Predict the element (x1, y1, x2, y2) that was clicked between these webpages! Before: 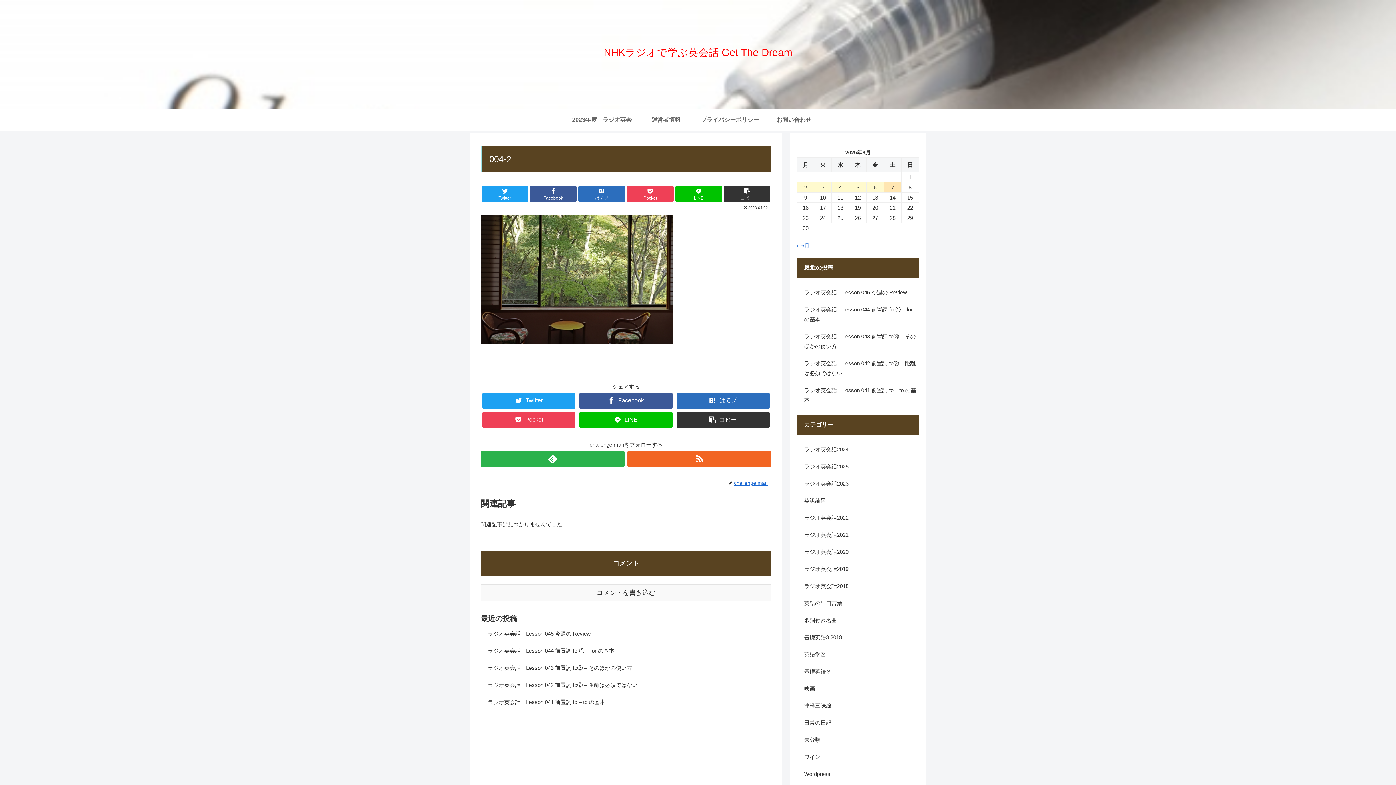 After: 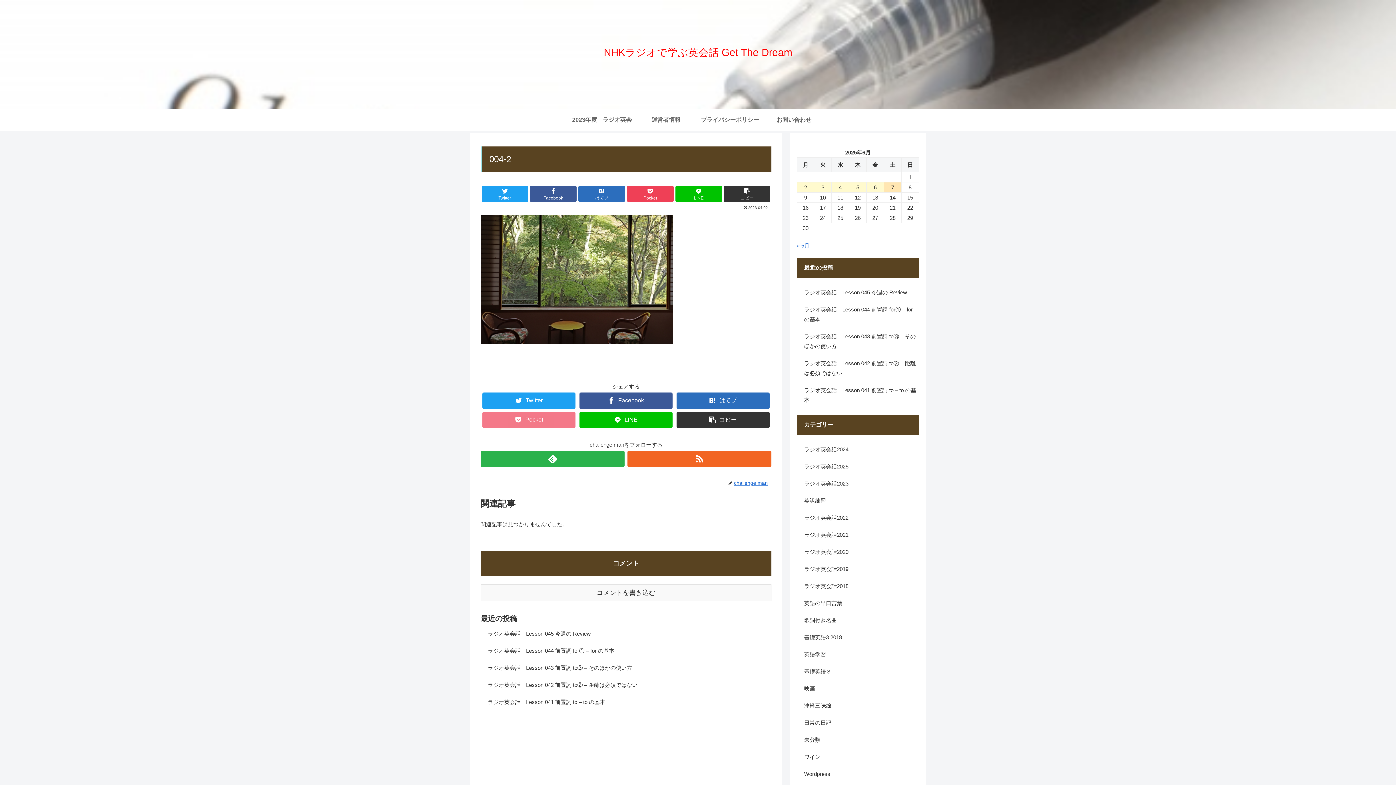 Action: bbox: (482, 411, 575, 428) label: Pocket